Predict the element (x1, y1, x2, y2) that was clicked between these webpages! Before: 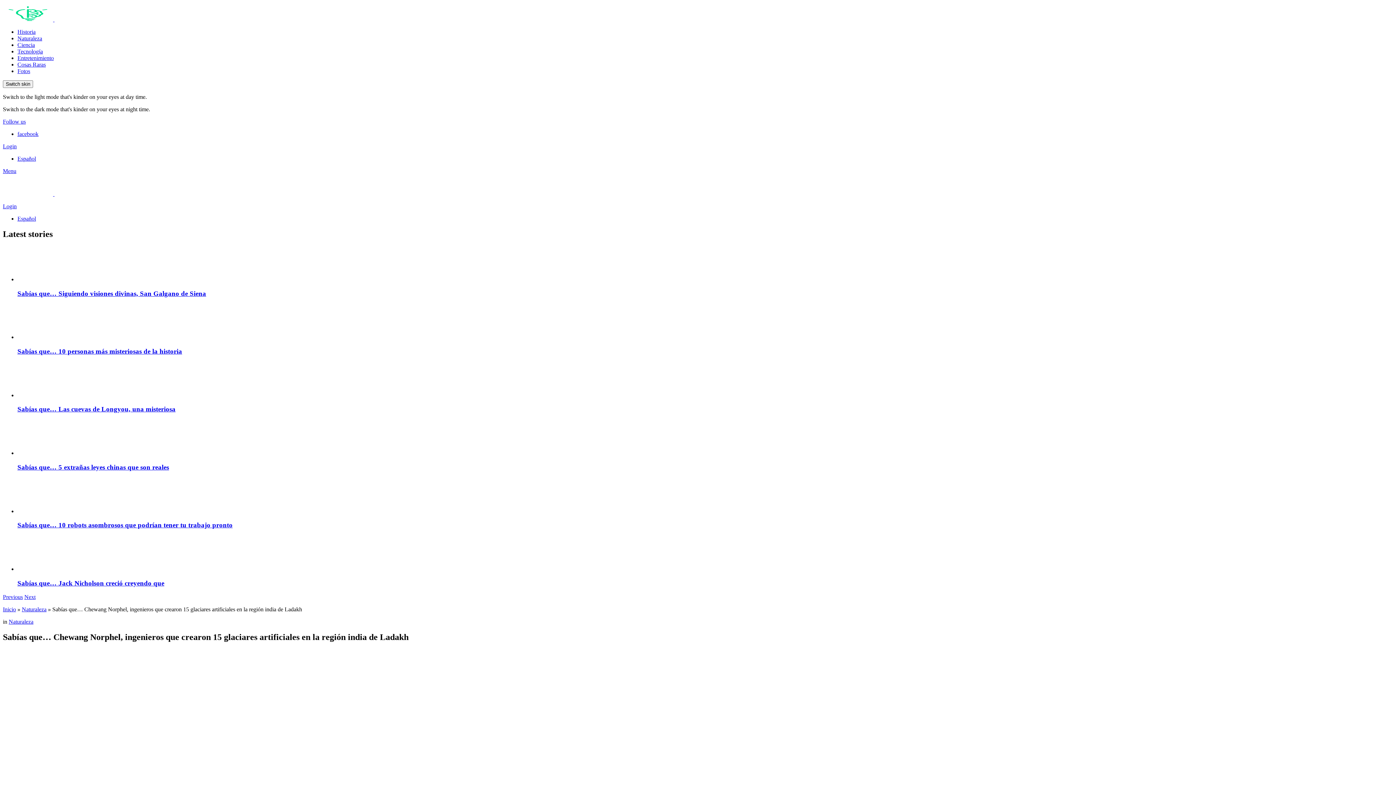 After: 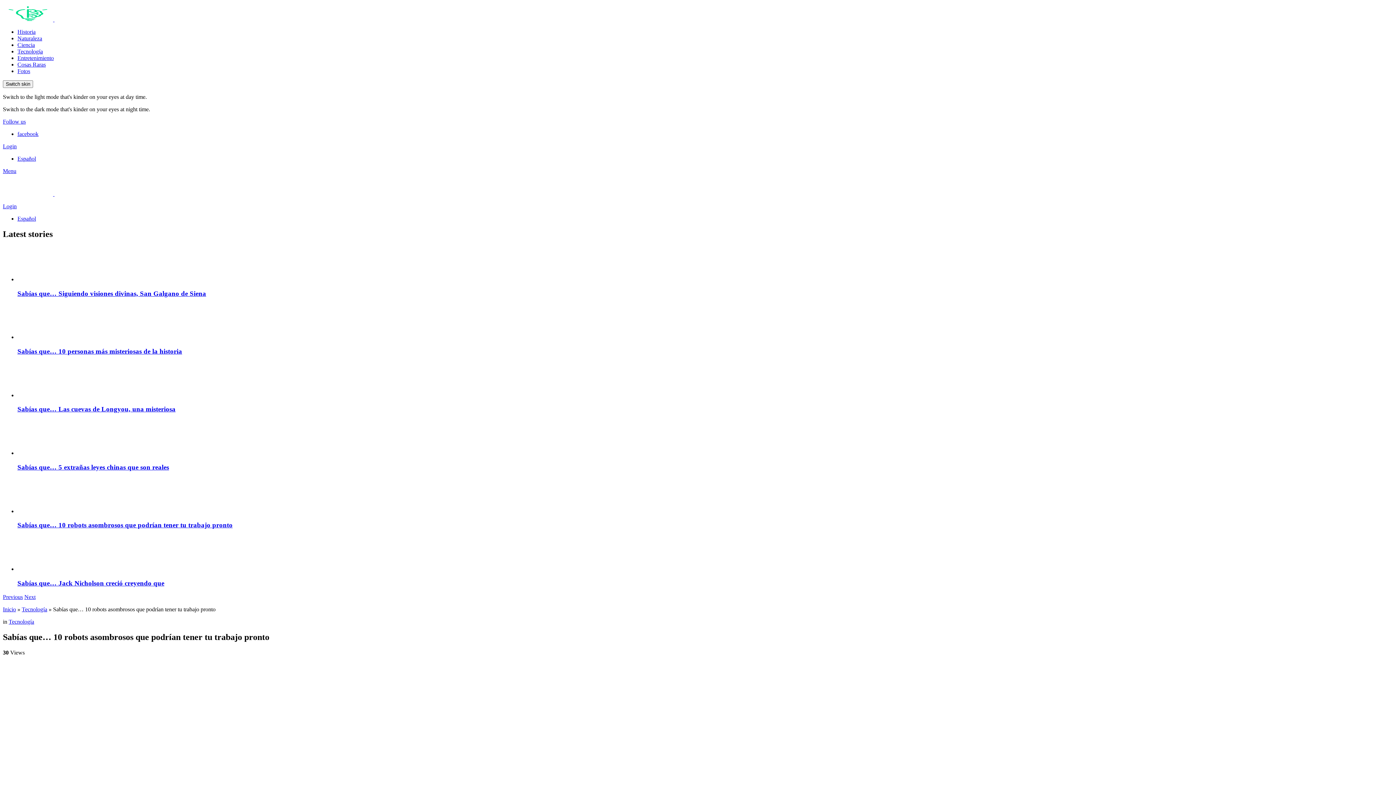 Action: label: Sabías que… 10 robots asombrosos que podrían tener tu trabajo pronto bbox: (17, 521, 232, 529)